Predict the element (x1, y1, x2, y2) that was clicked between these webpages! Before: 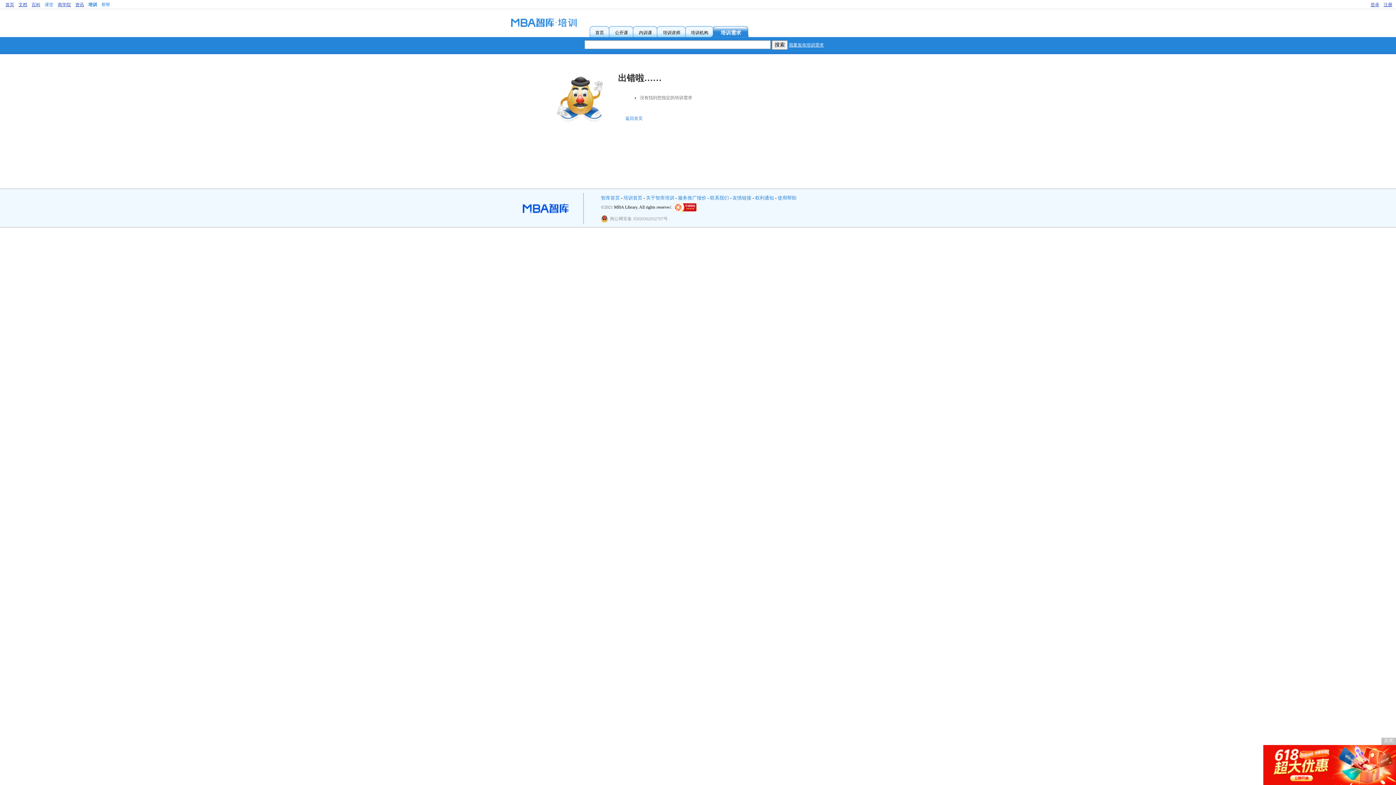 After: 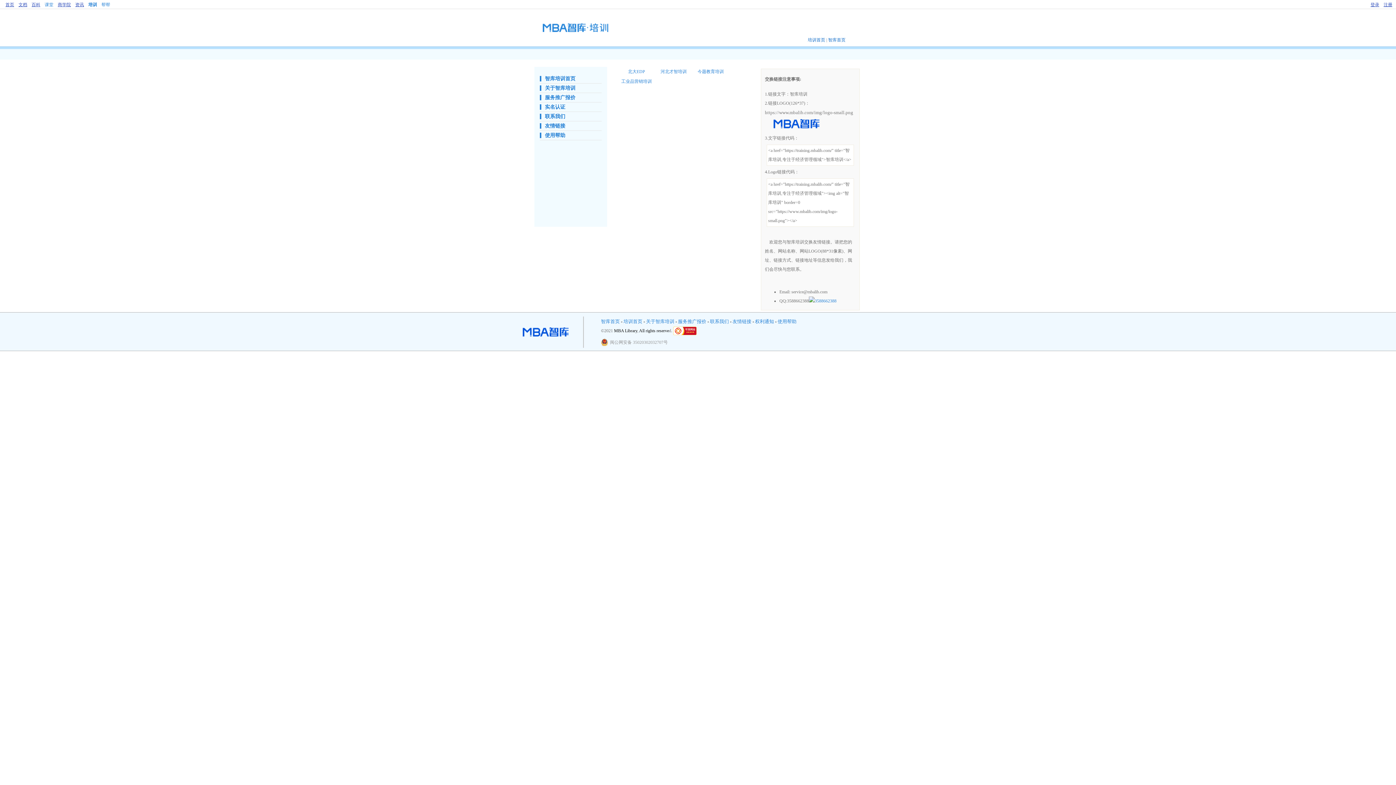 Action: label: 友情链接 bbox: (732, 195, 751, 200)